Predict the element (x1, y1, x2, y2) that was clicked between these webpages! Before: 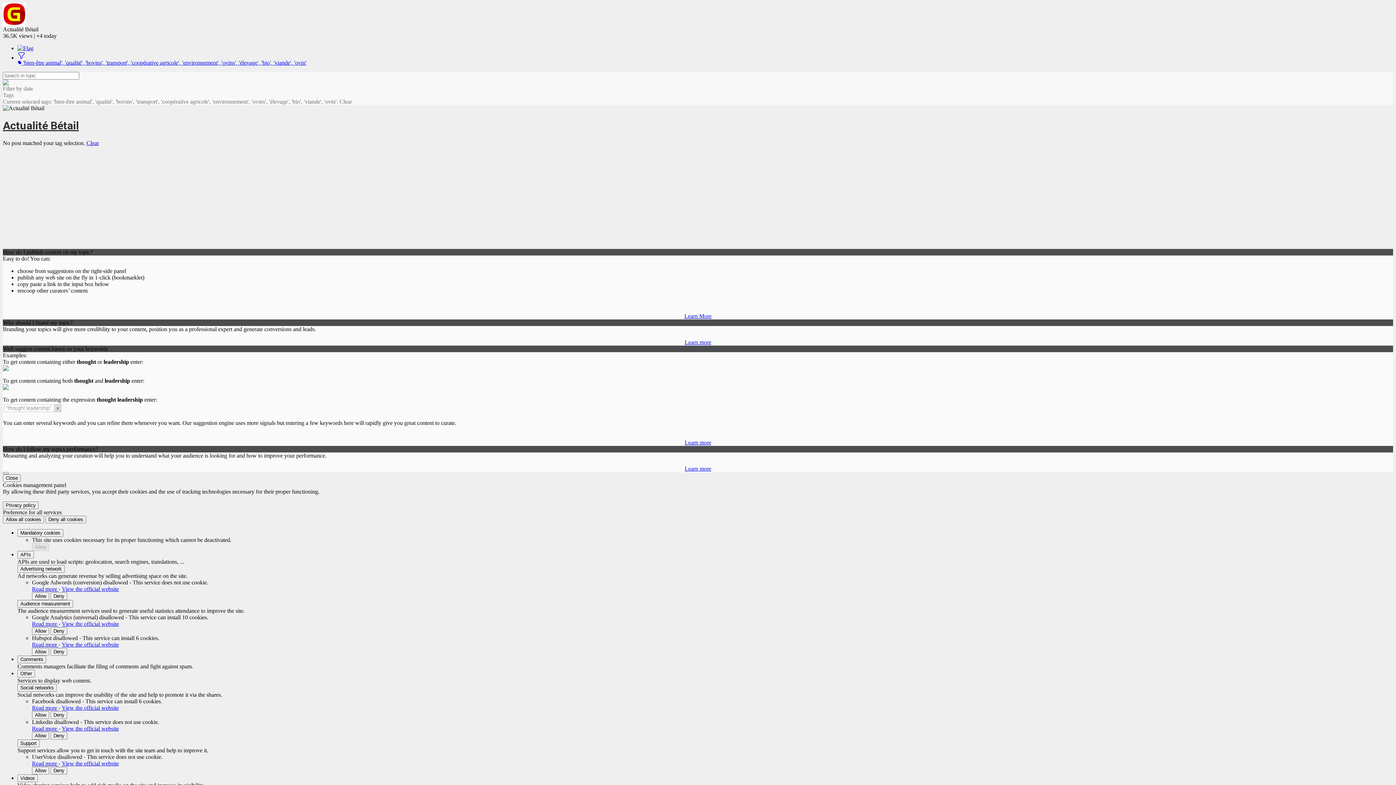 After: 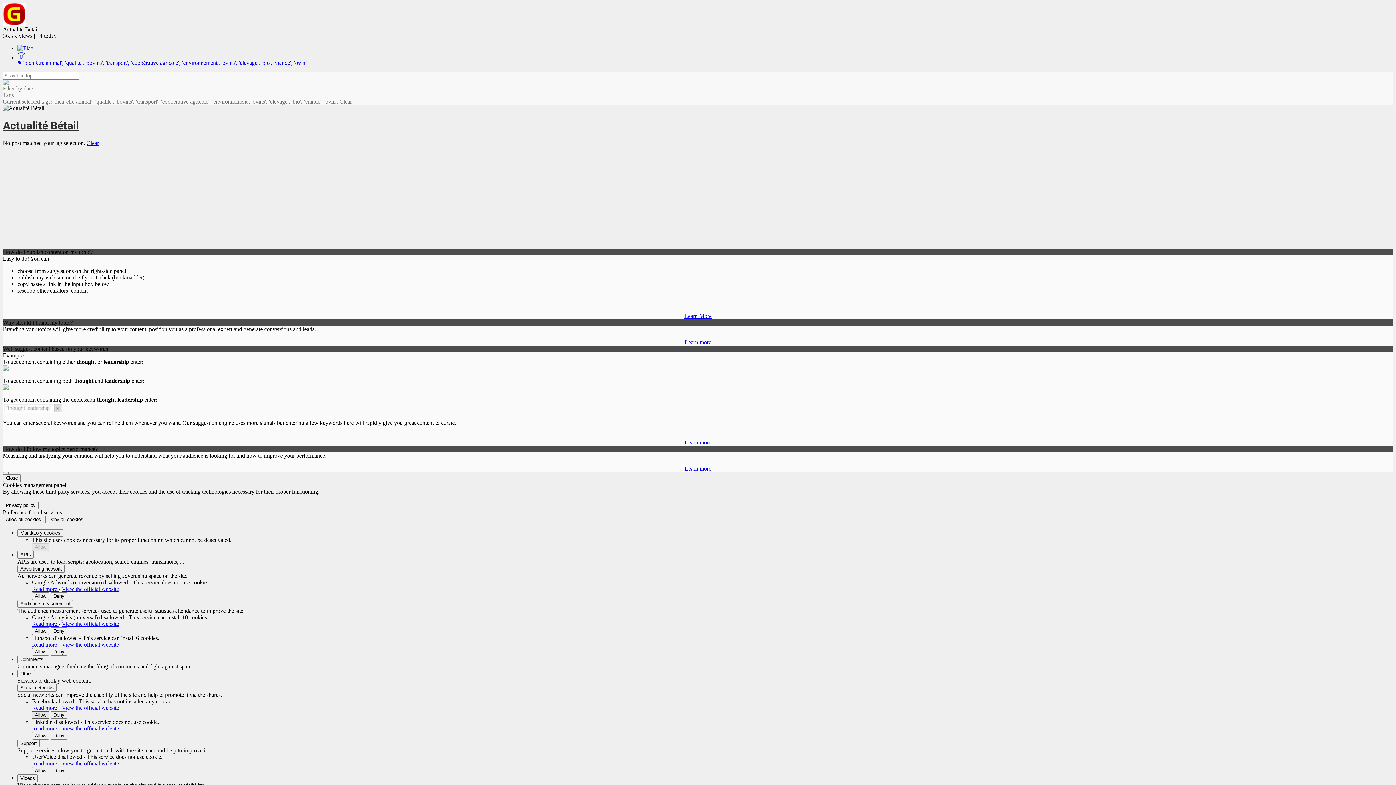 Action: label: Allow Facebook bbox: (32, 711, 49, 719)